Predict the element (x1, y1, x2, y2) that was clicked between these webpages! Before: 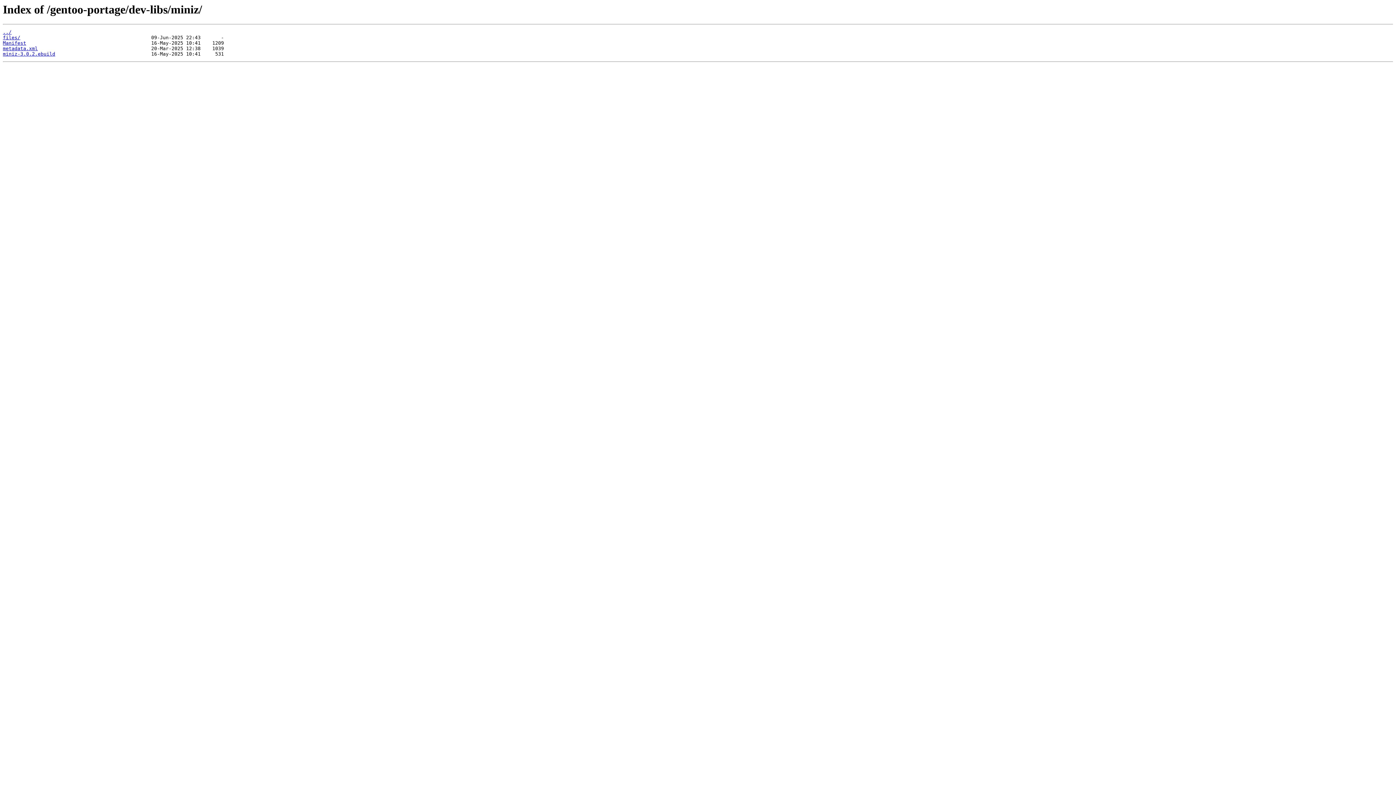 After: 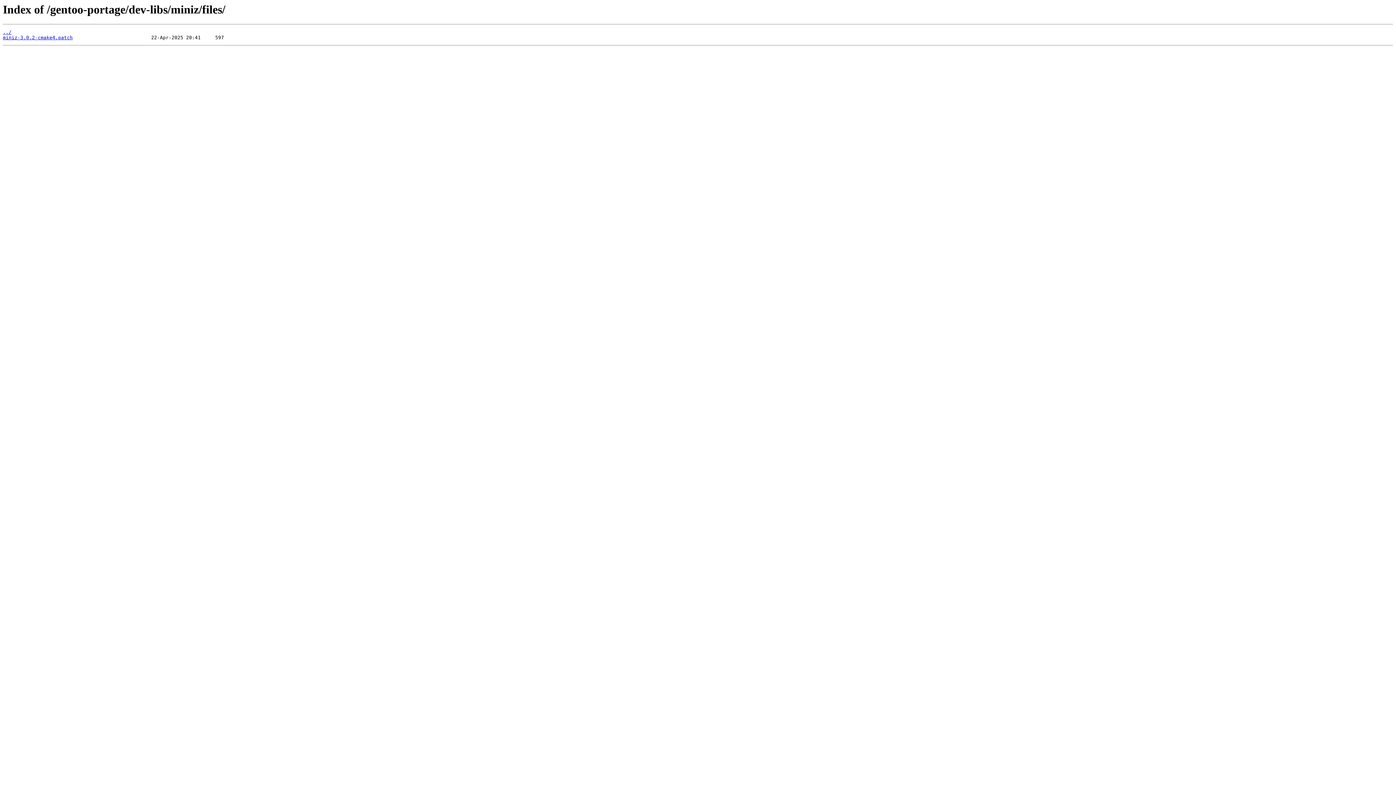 Action: label: files/ bbox: (2, 35, 20, 40)